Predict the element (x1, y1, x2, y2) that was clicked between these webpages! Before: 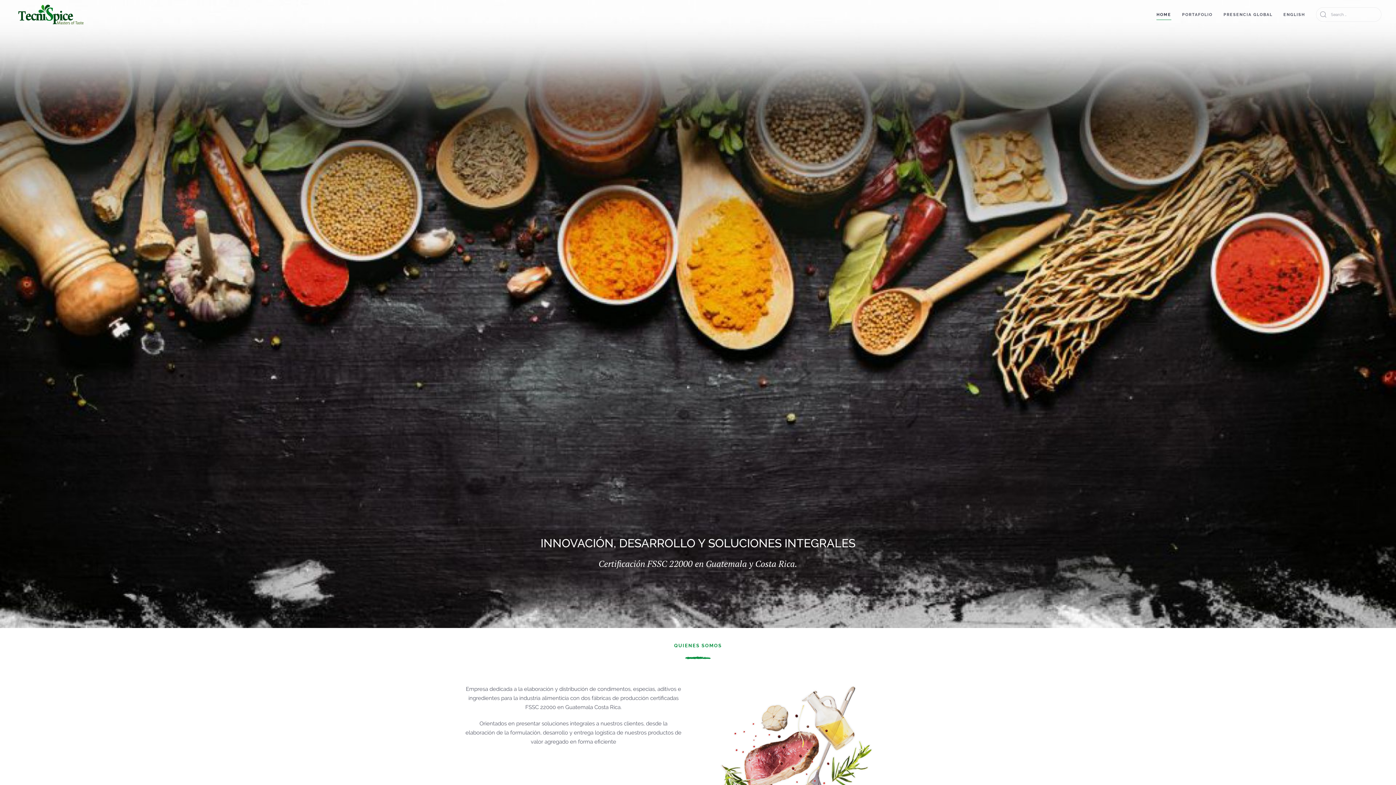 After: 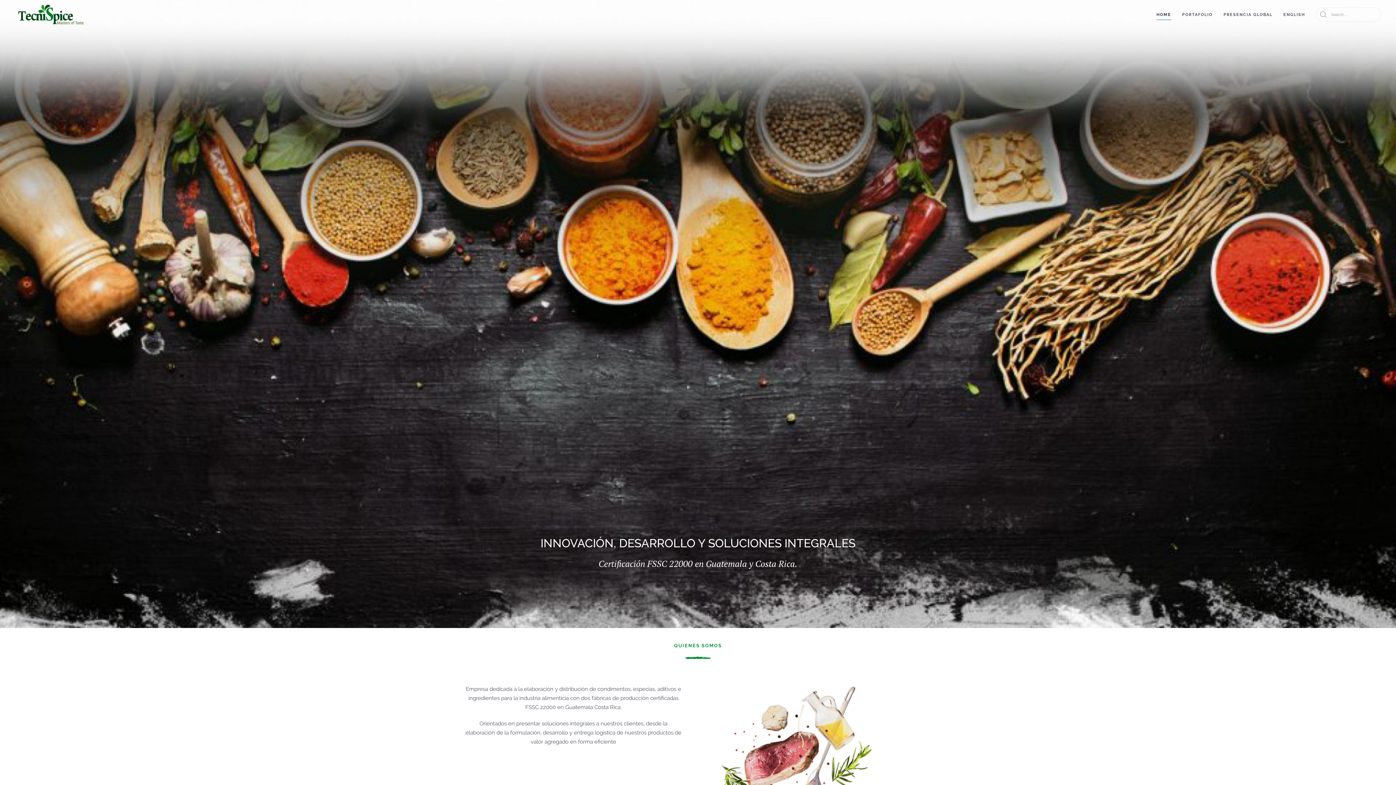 Action: bbox: (1151, 0, 1176, 29) label: HOME